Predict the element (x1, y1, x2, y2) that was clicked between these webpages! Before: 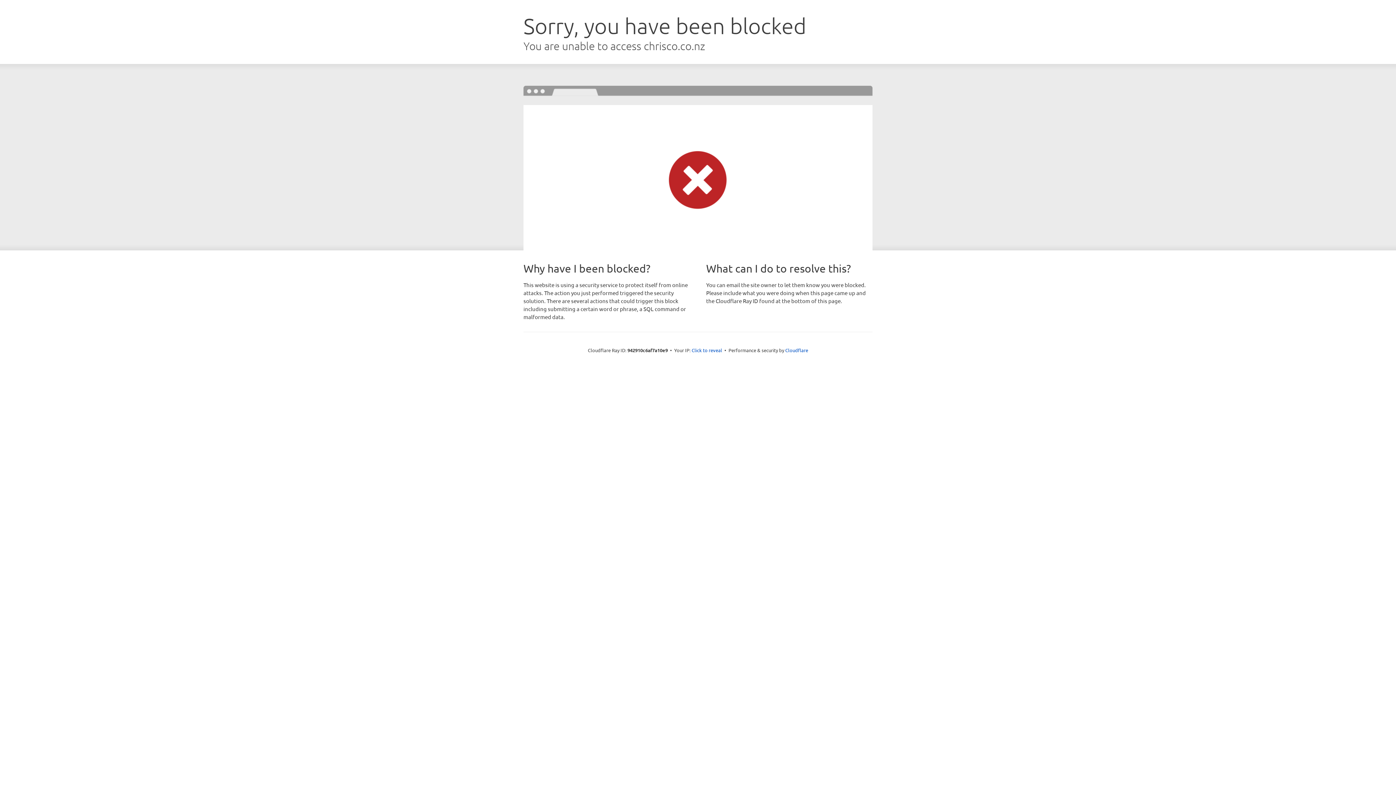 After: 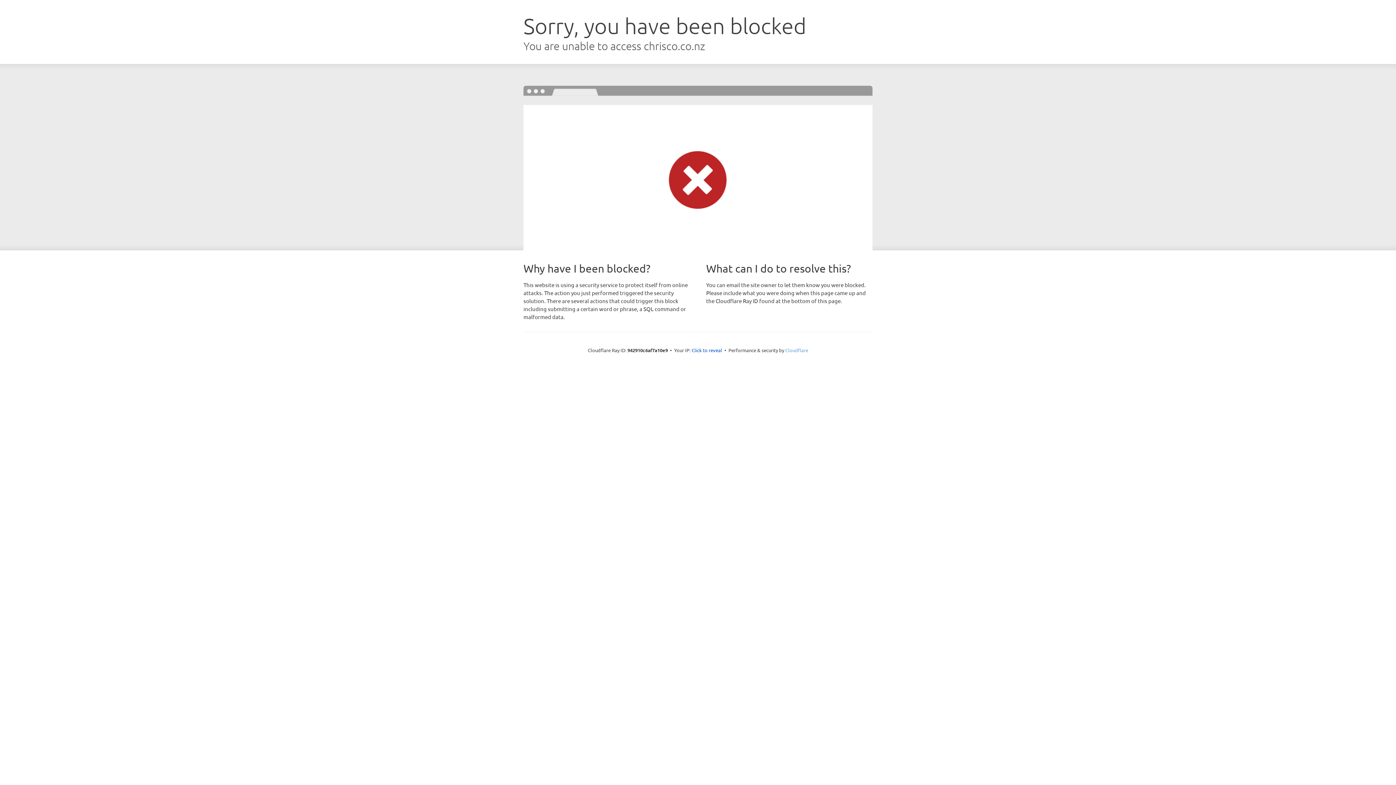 Action: bbox: (785, 347, 808, 353) label: Cloudflare